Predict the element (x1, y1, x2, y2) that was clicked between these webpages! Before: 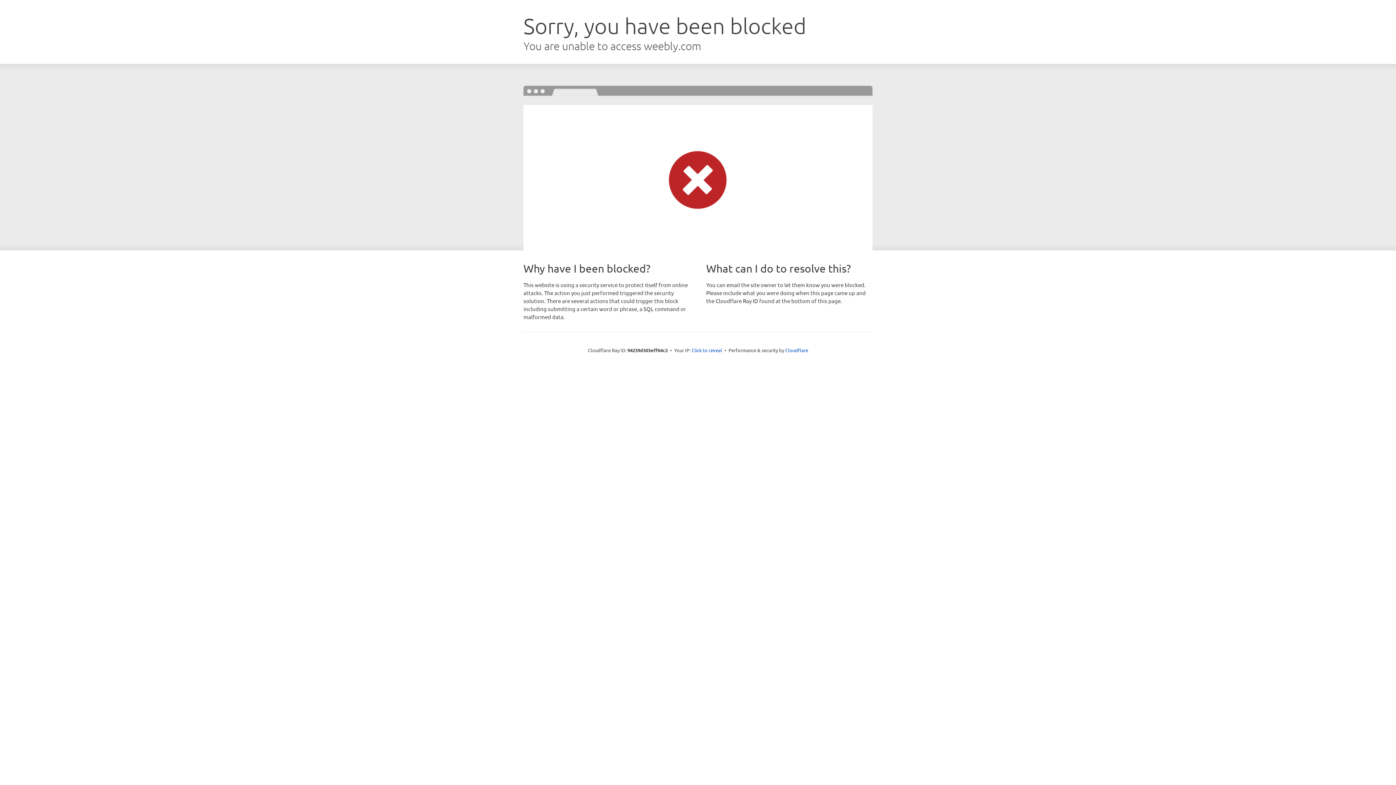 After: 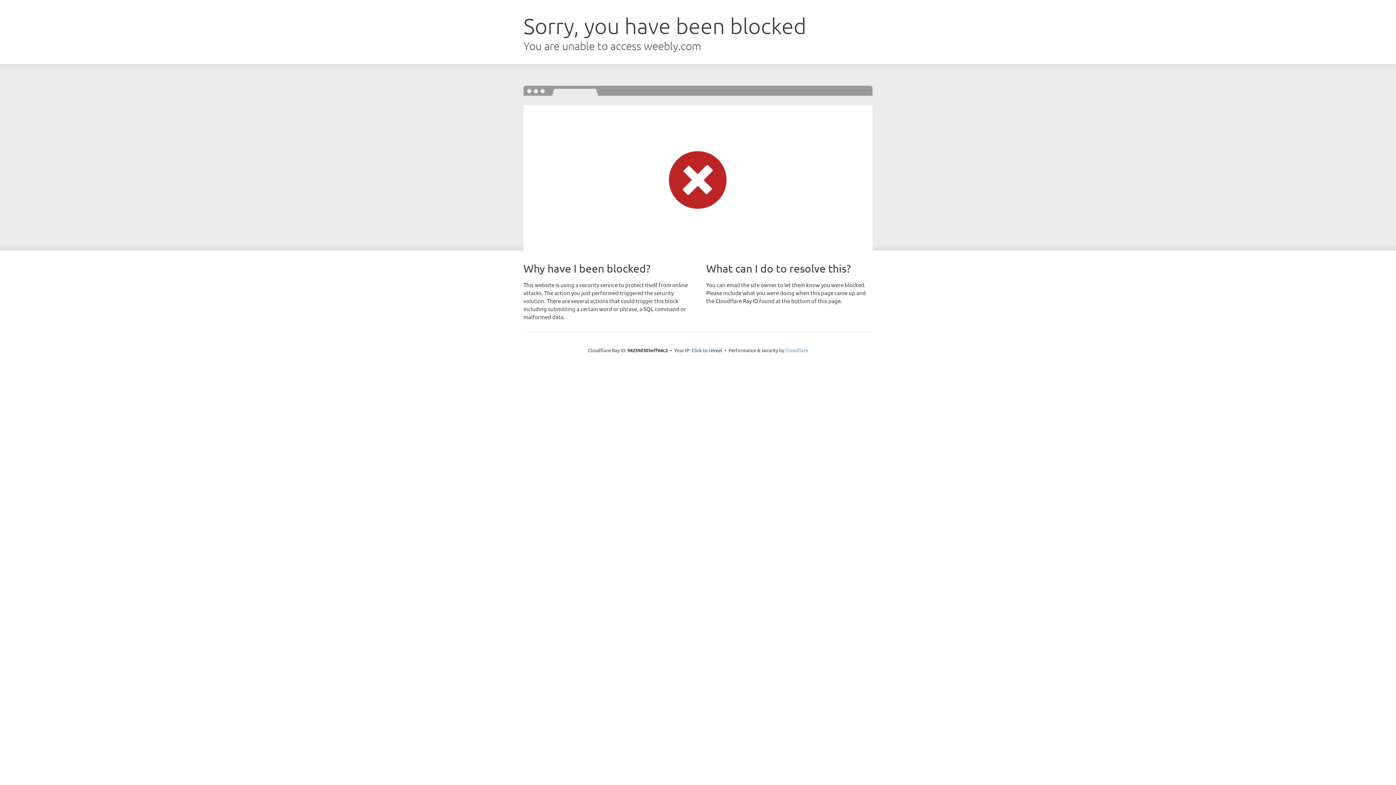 Action: bbox: (785, 347, 808, 353) label: Cloudflare